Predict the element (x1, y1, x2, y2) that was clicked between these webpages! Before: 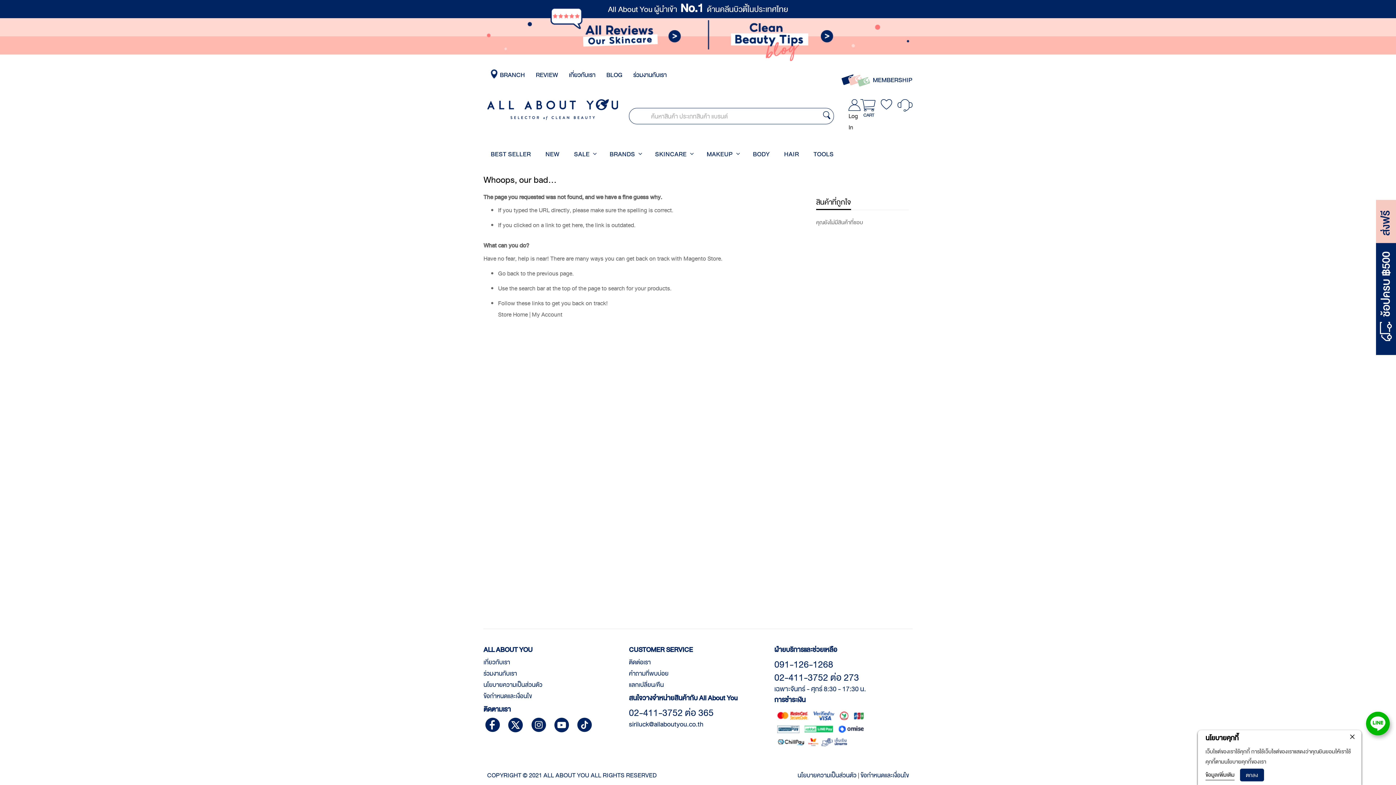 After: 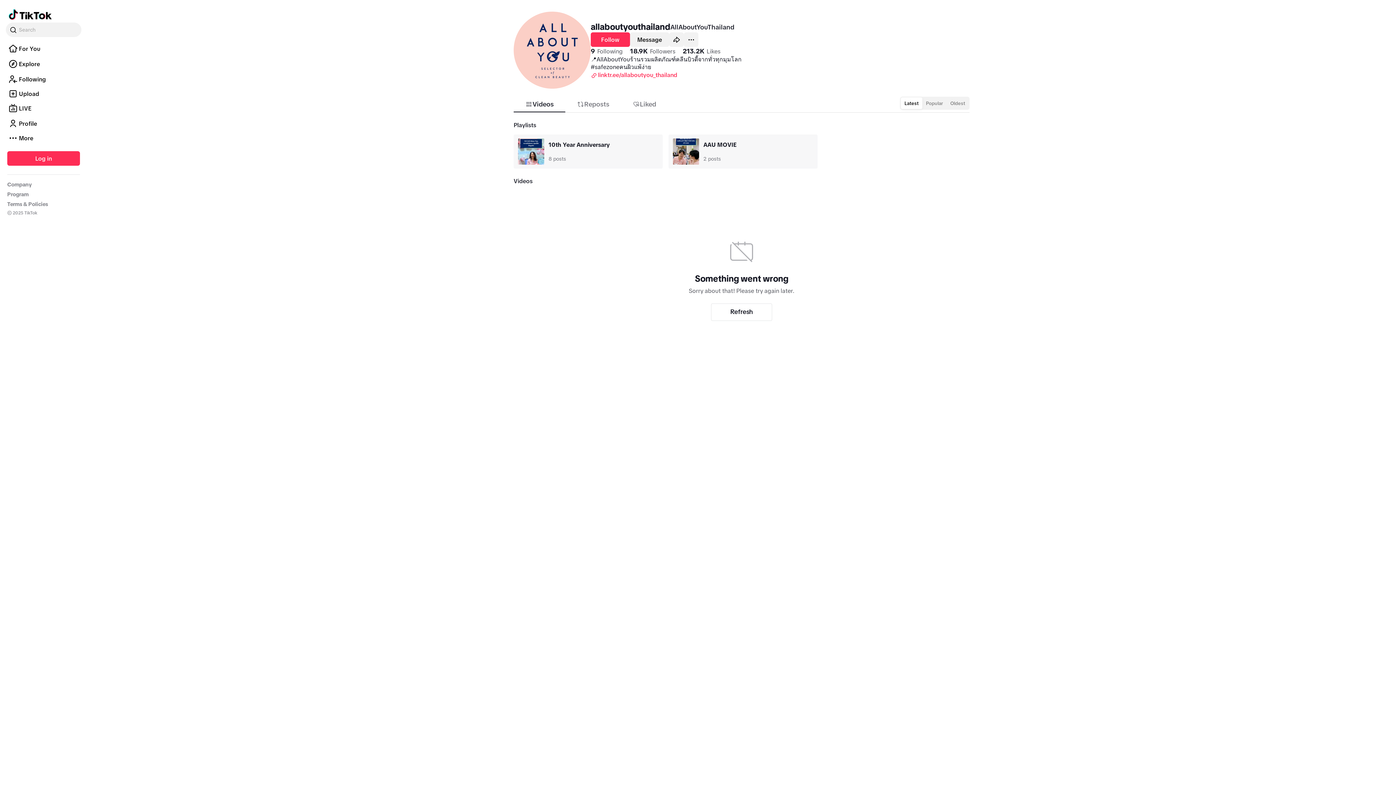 Action: bbox: (575, 718, 593, 735)